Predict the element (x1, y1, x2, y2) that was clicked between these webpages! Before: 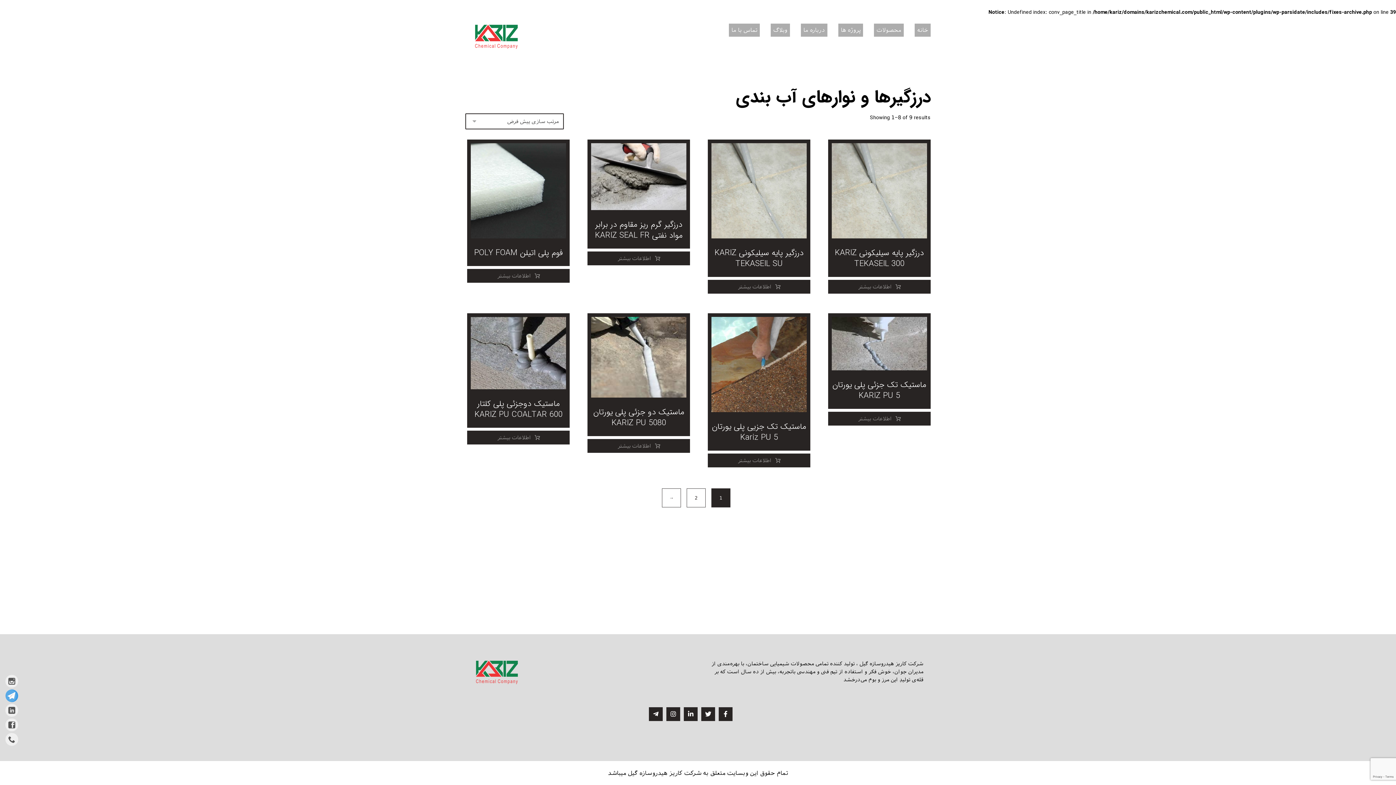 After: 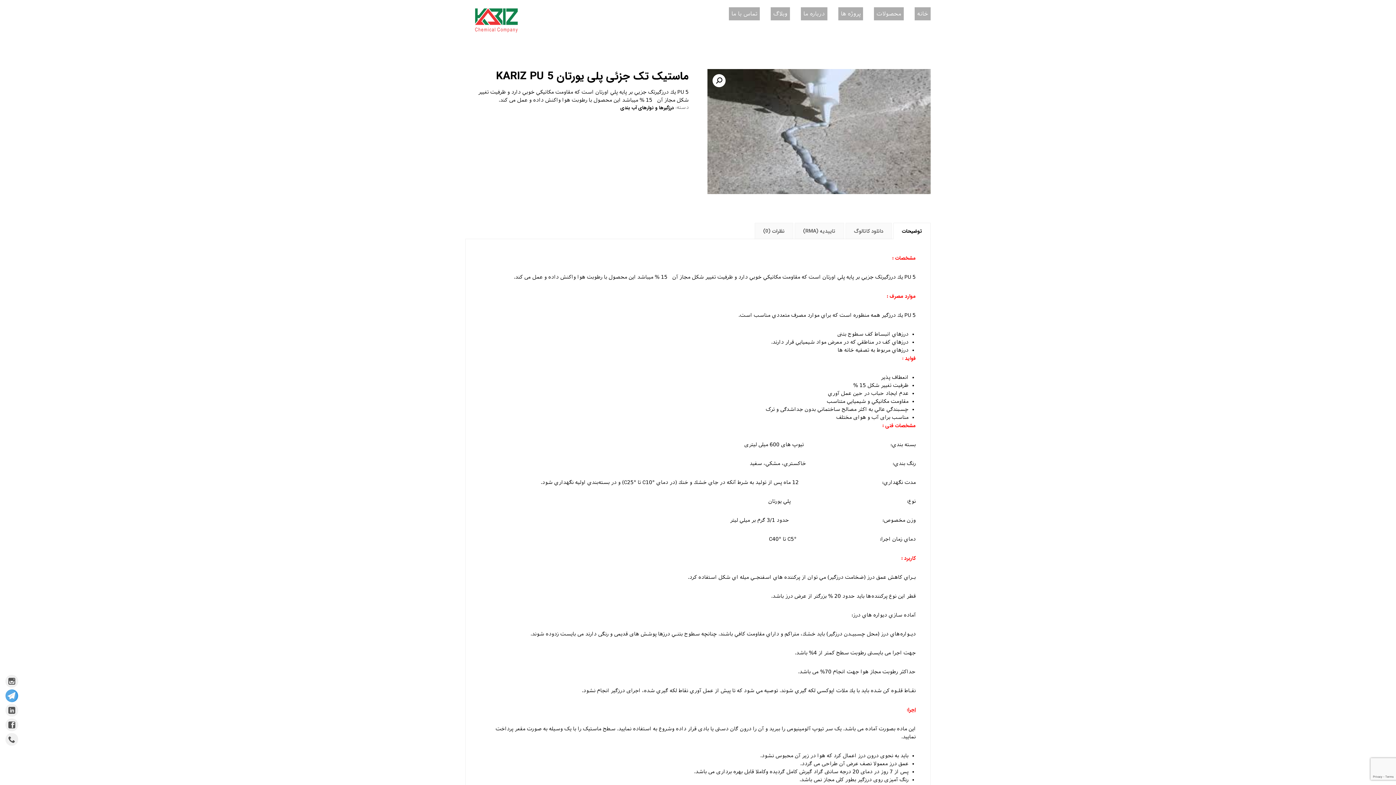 Action: label: خواندن بیشتر درباره “ماستیک تک جزئی پلی یورتان KARIZ PU 5” bbox: (828, 411, 930, 425)